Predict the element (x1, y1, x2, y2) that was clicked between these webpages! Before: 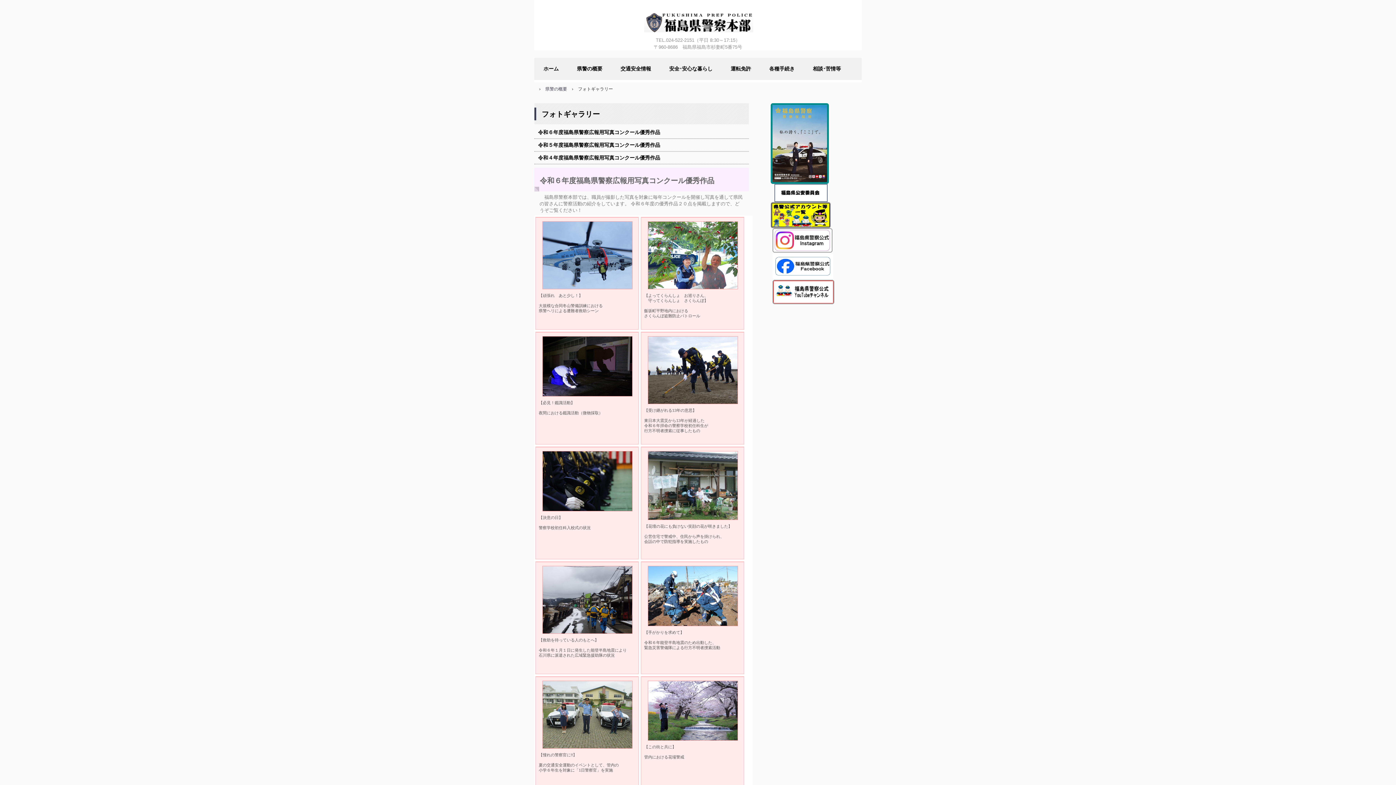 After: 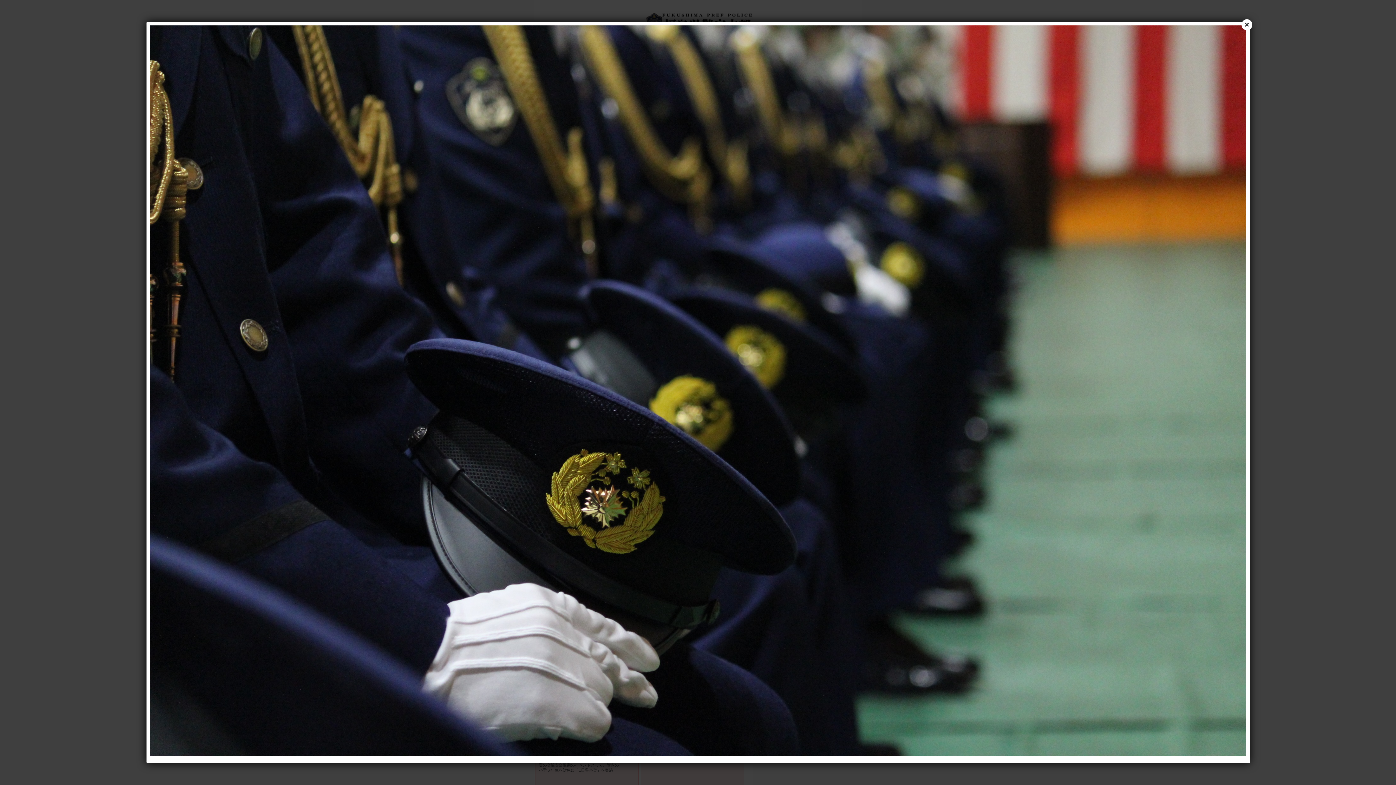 Action: bbox: (542, 451, 632, 511)